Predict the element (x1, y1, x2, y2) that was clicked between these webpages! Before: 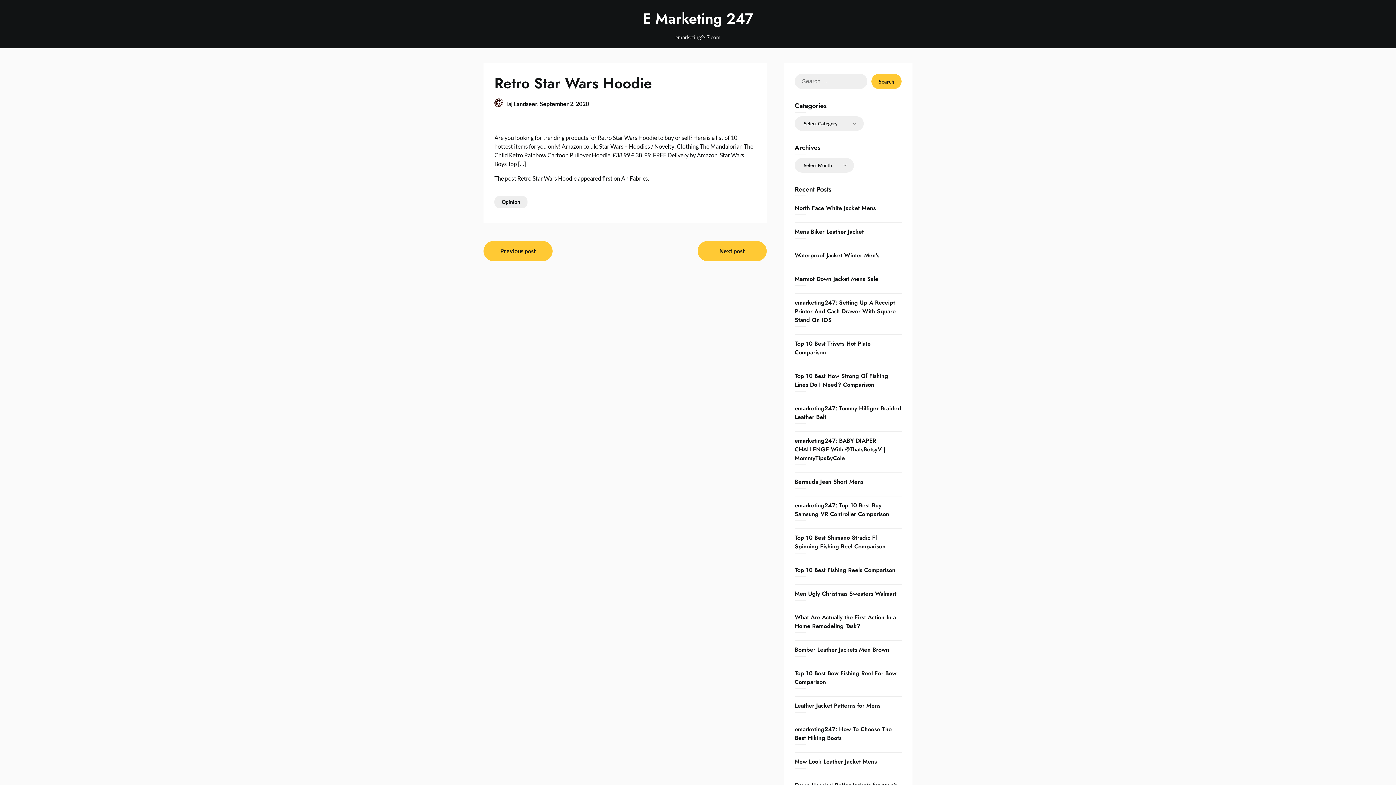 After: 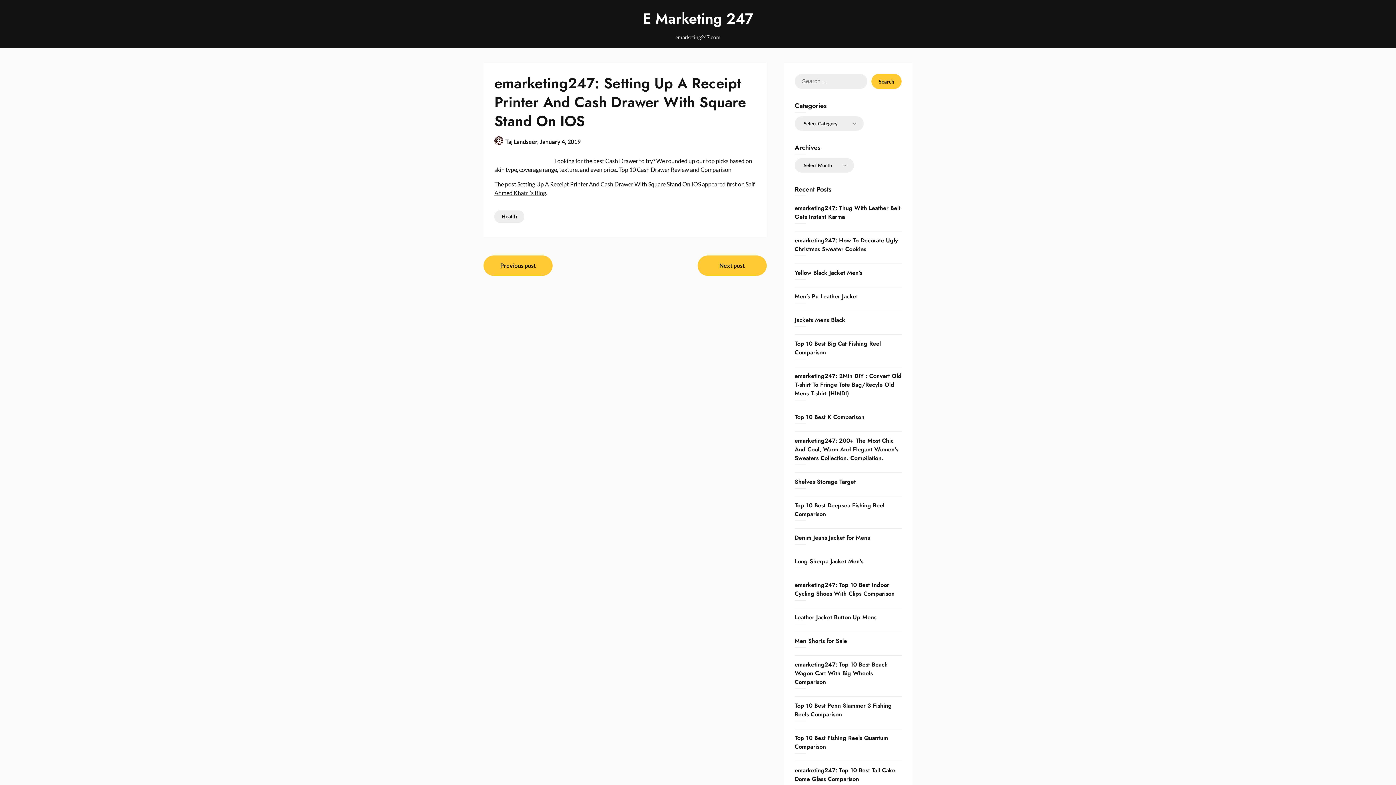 Action: bbox: (794, 298, 895, 324) label: emarketing247: Setting Up A Receipt Printer And Cash Drawer With Square Stand On IOS